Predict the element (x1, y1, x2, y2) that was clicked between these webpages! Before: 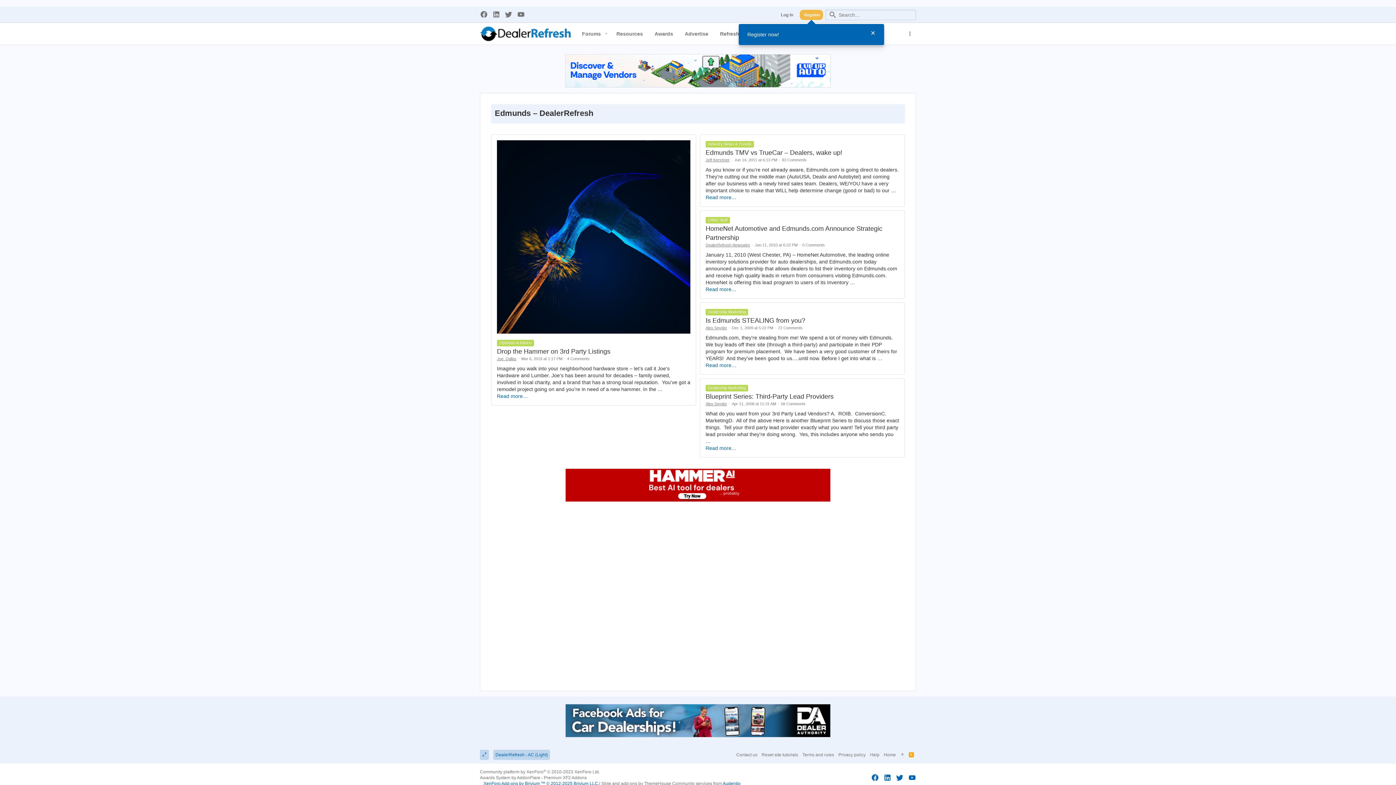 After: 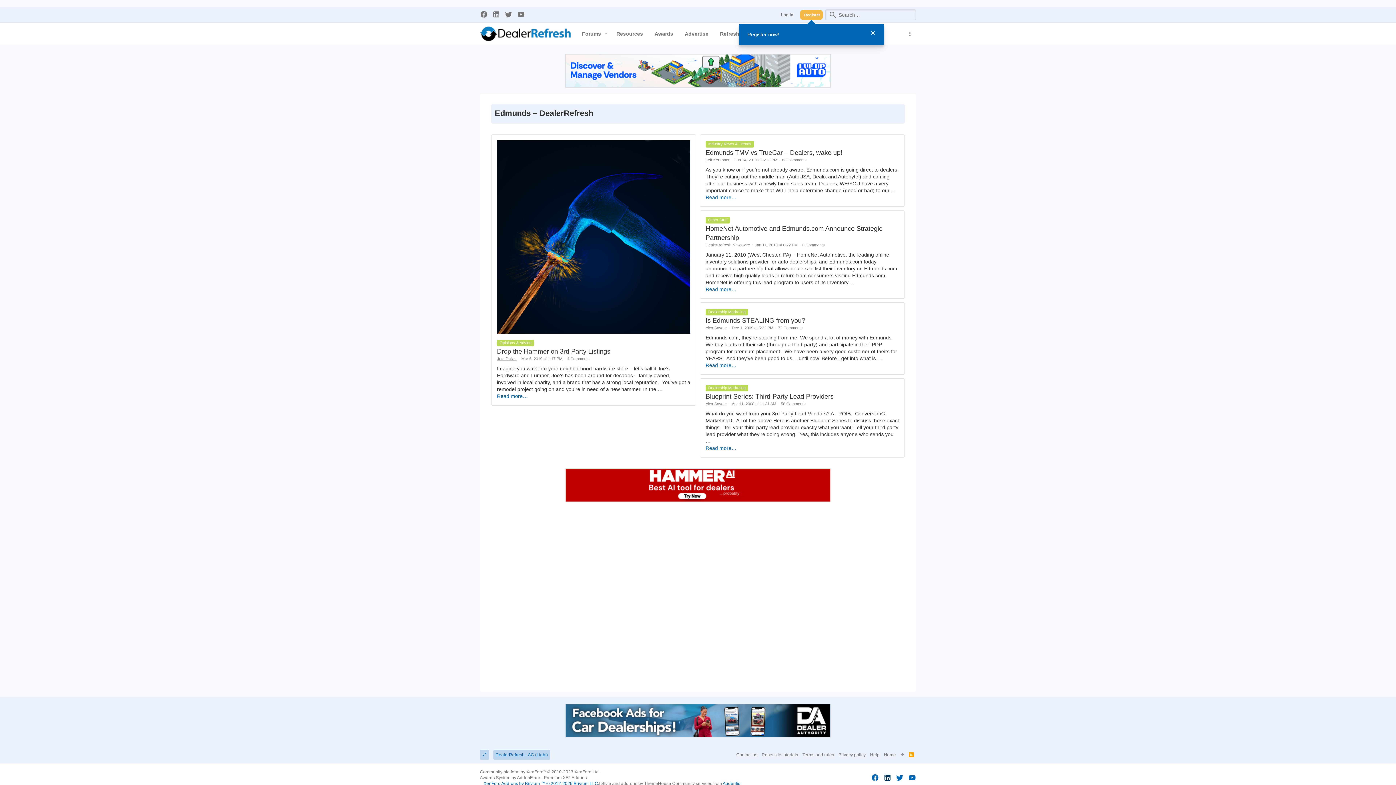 Action: label: LinkedIn bbox: (883, 774, 891, 782)